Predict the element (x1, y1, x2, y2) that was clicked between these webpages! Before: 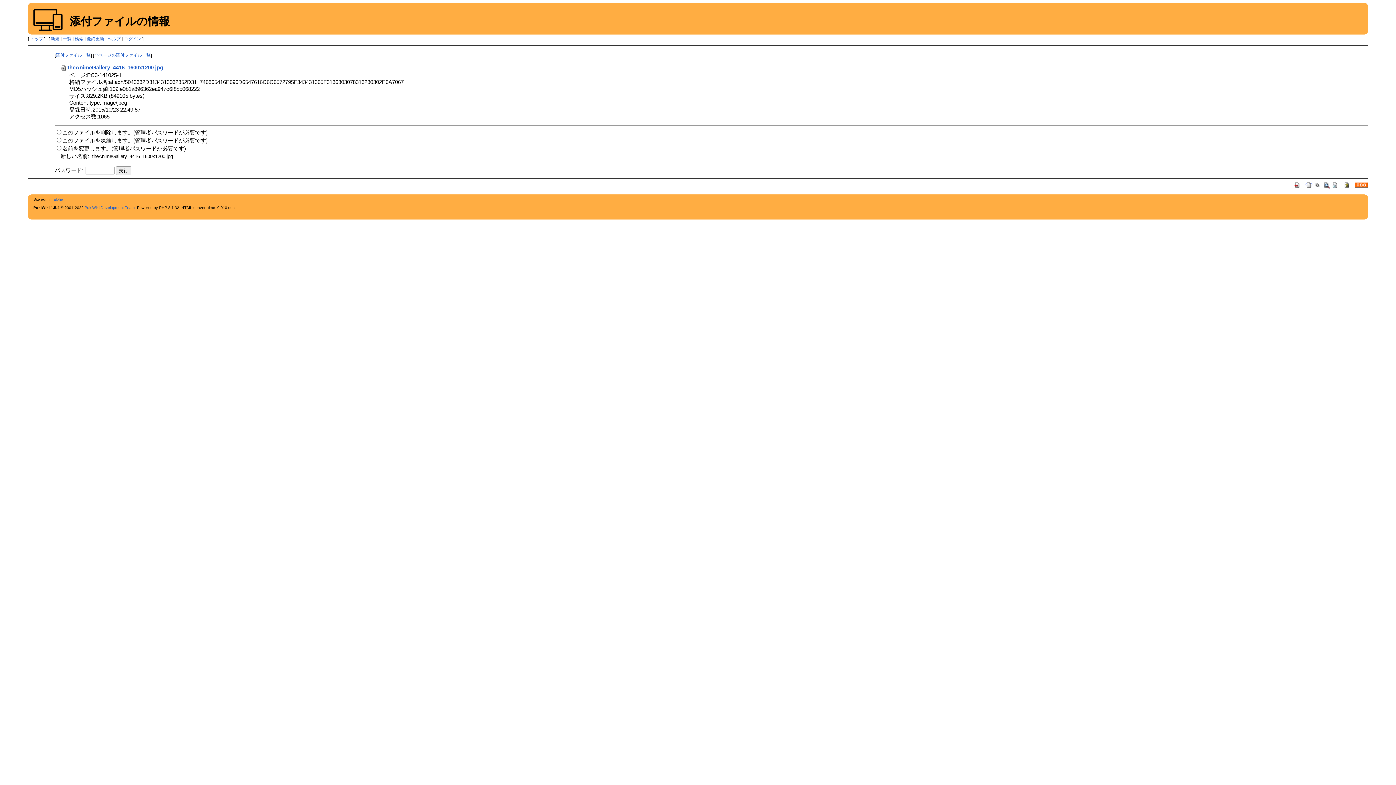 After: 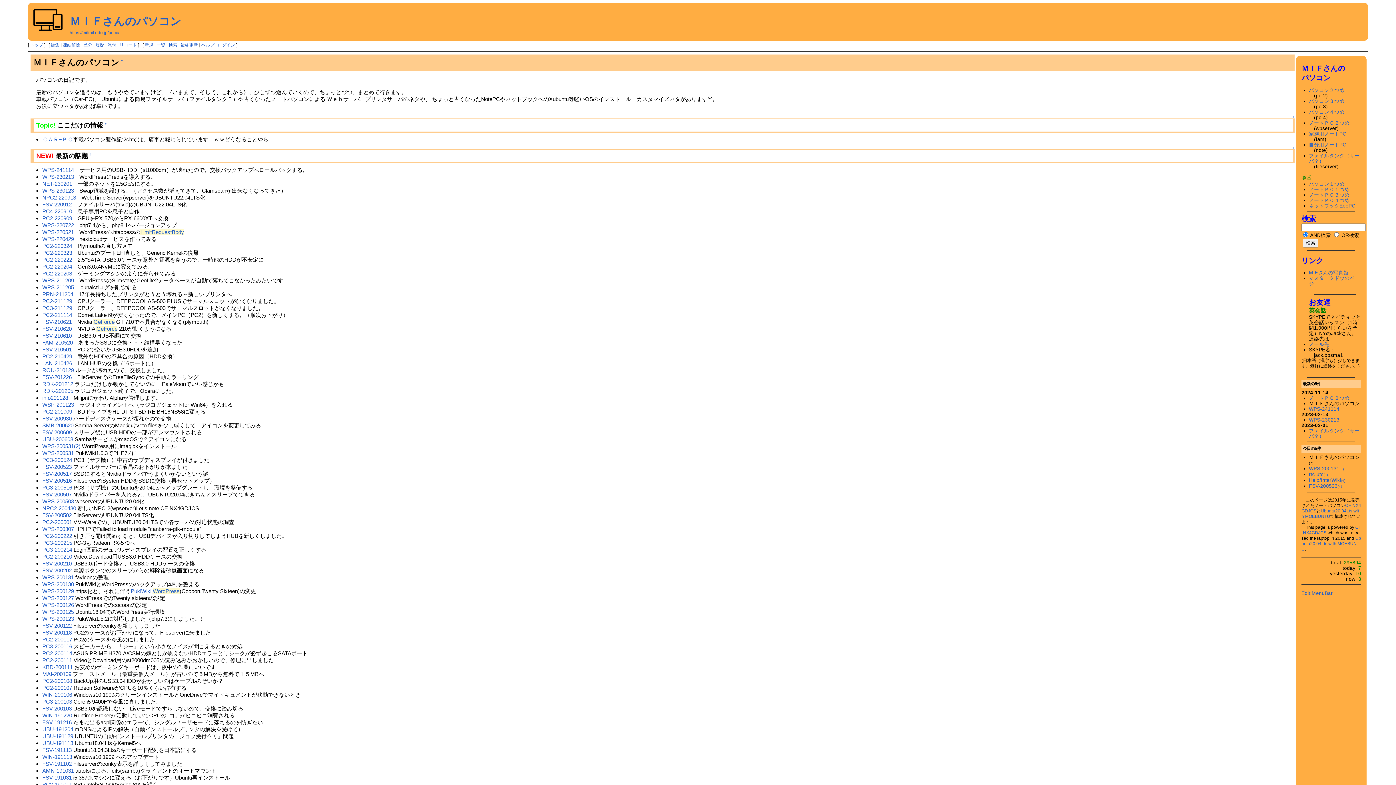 Action: bbox: (1294, 181, 1301, 187)